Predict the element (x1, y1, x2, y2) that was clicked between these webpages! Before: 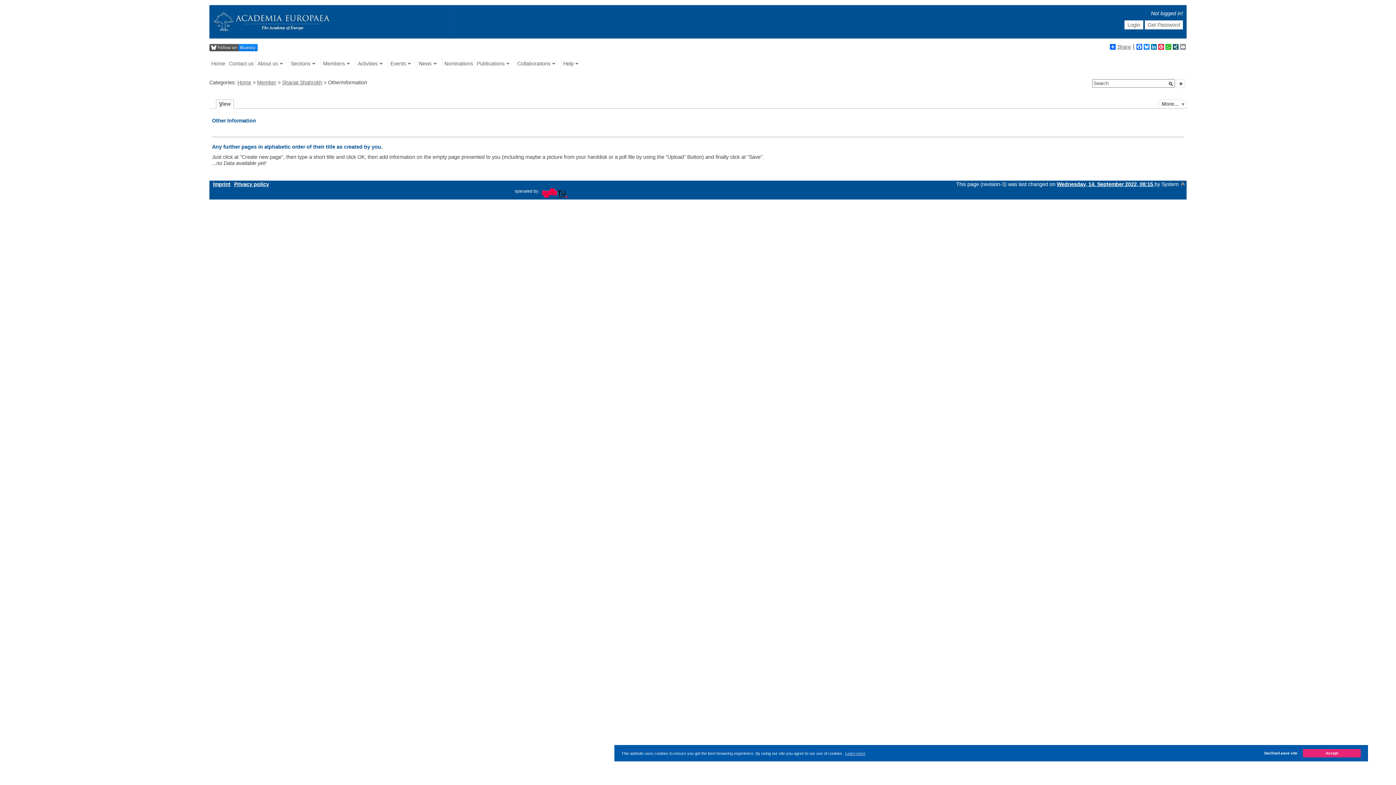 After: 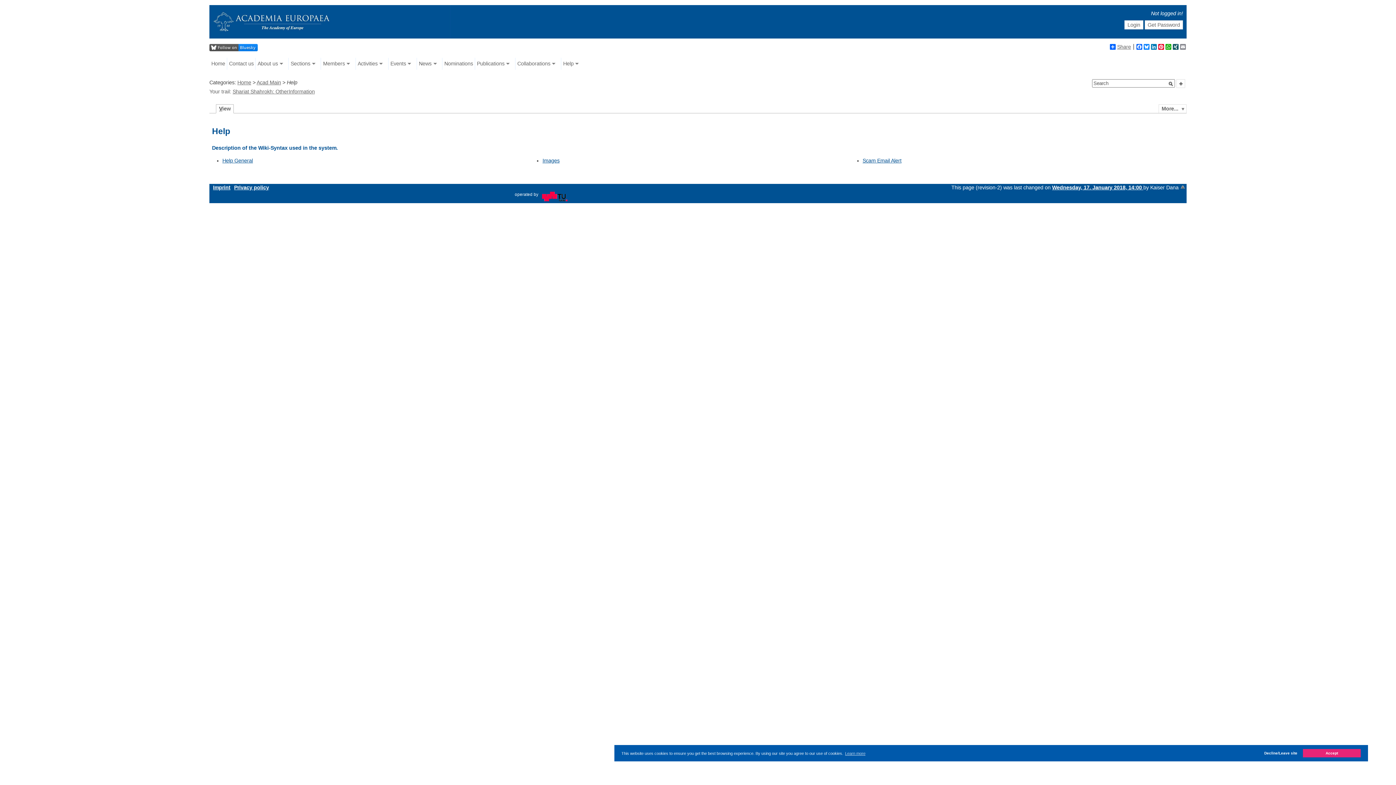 Action: bbox: (561, 57, 584, 69) label: Help